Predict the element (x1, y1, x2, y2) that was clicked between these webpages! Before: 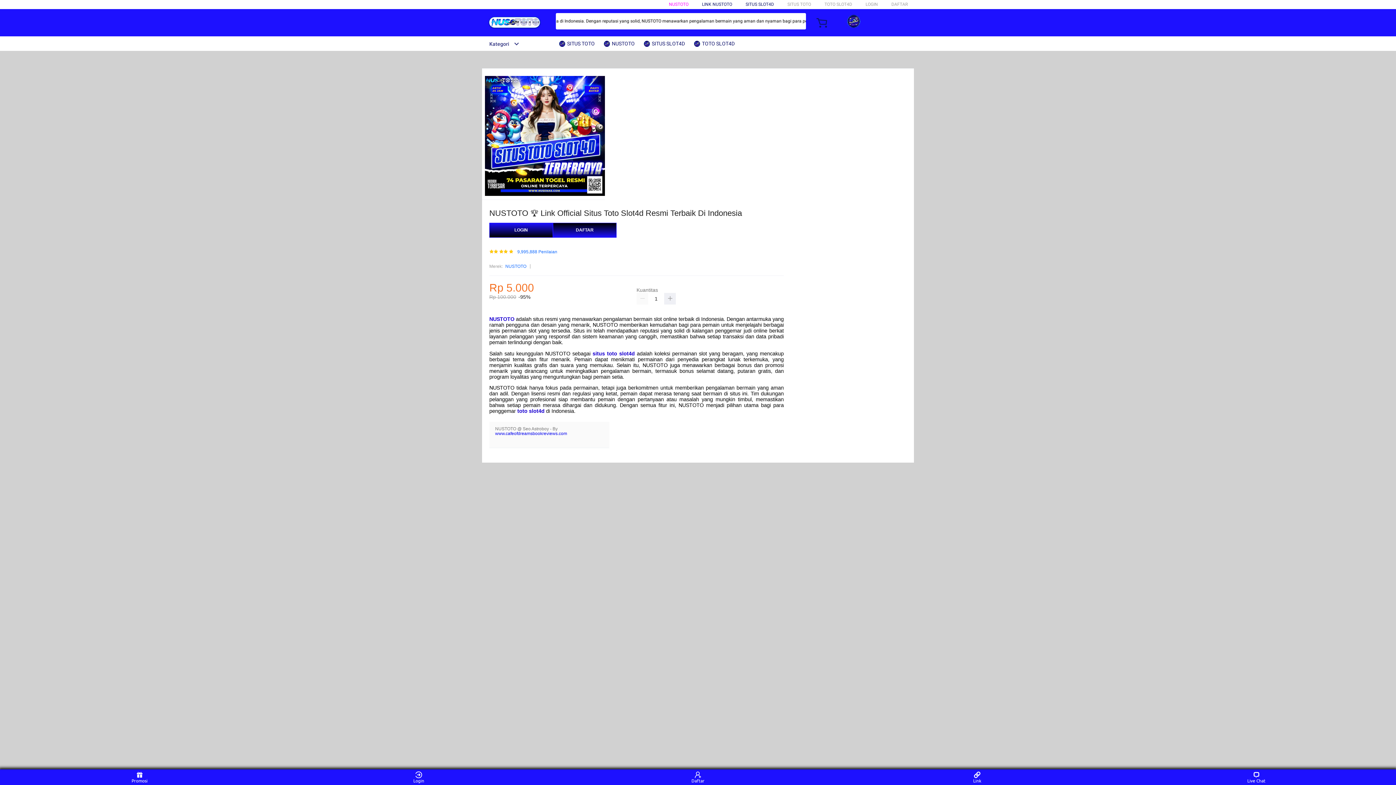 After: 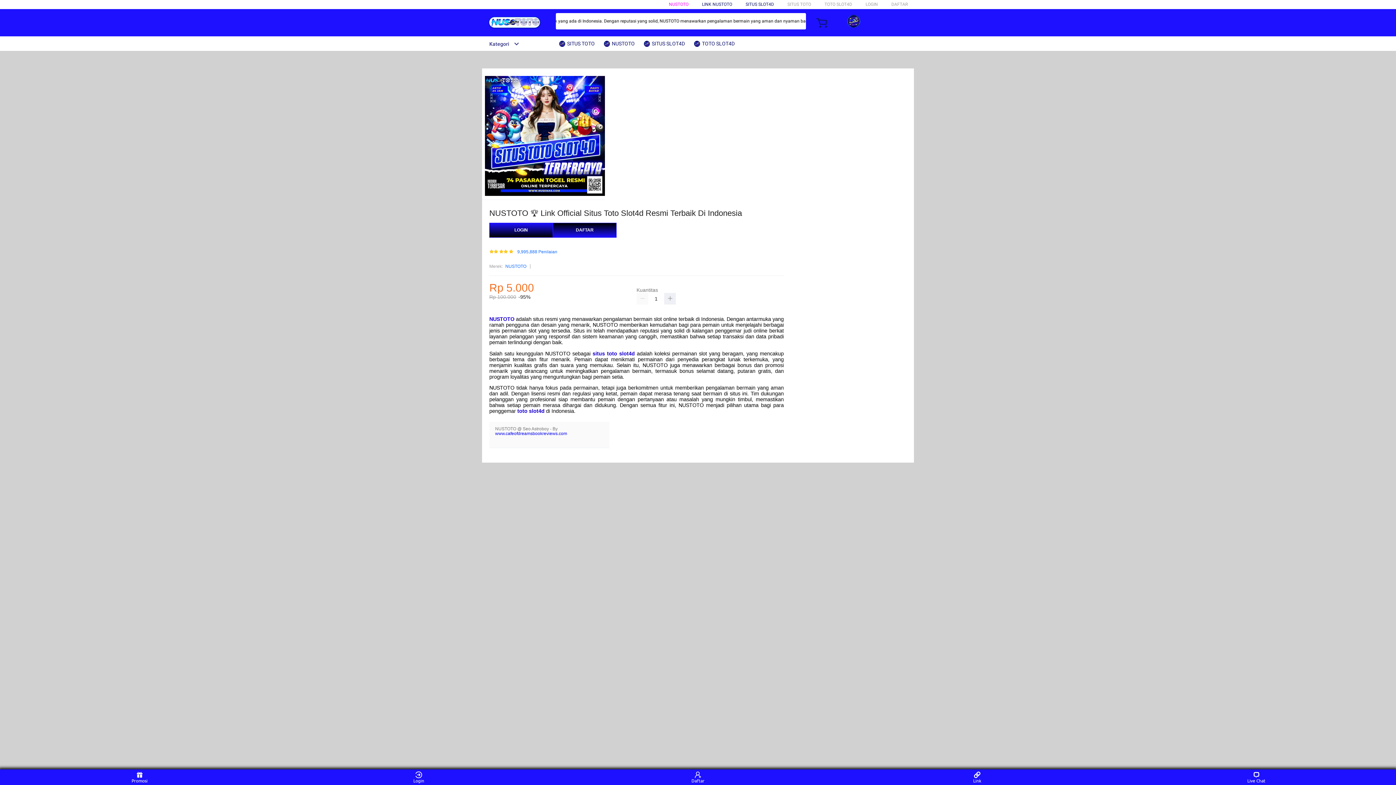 Action: bbox: (517, 408, 544, 414) label: toto slot4d